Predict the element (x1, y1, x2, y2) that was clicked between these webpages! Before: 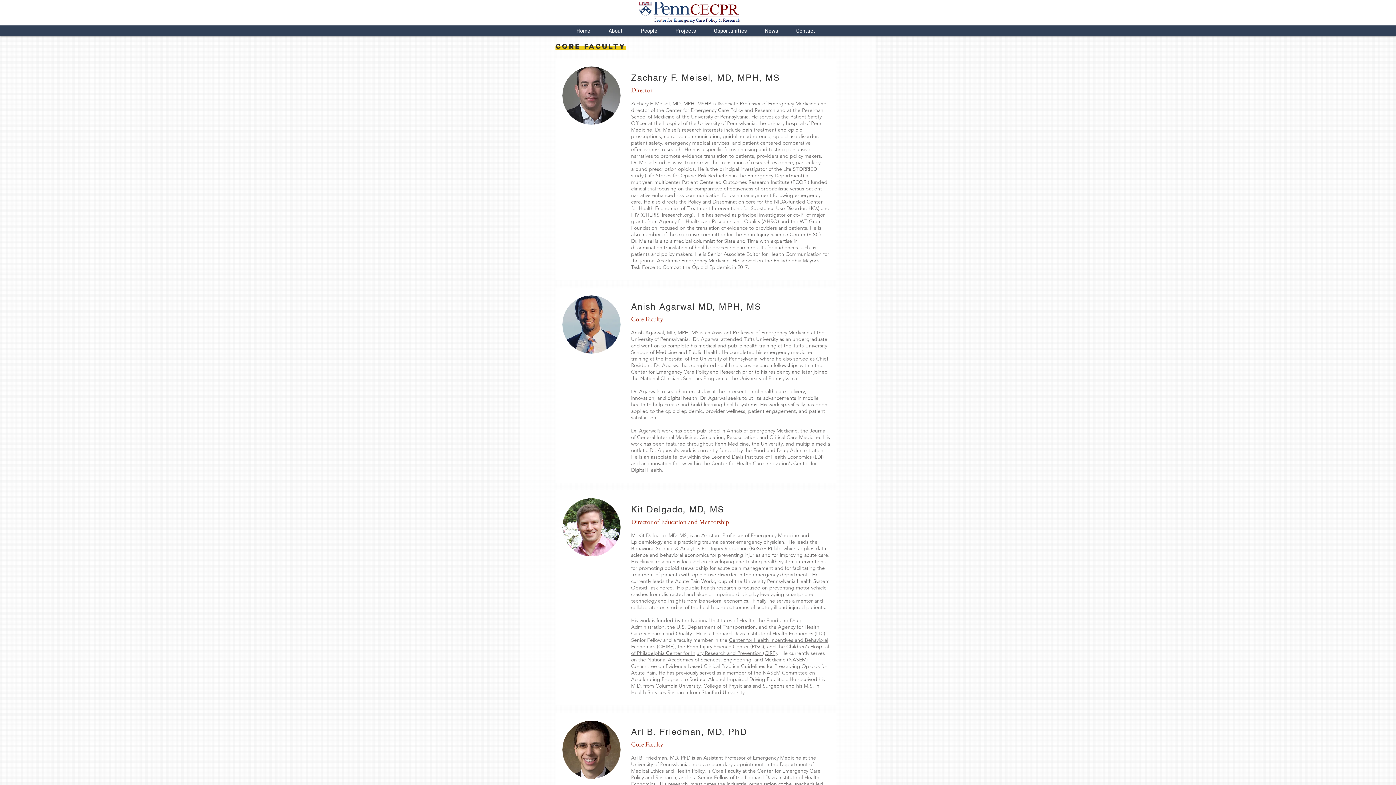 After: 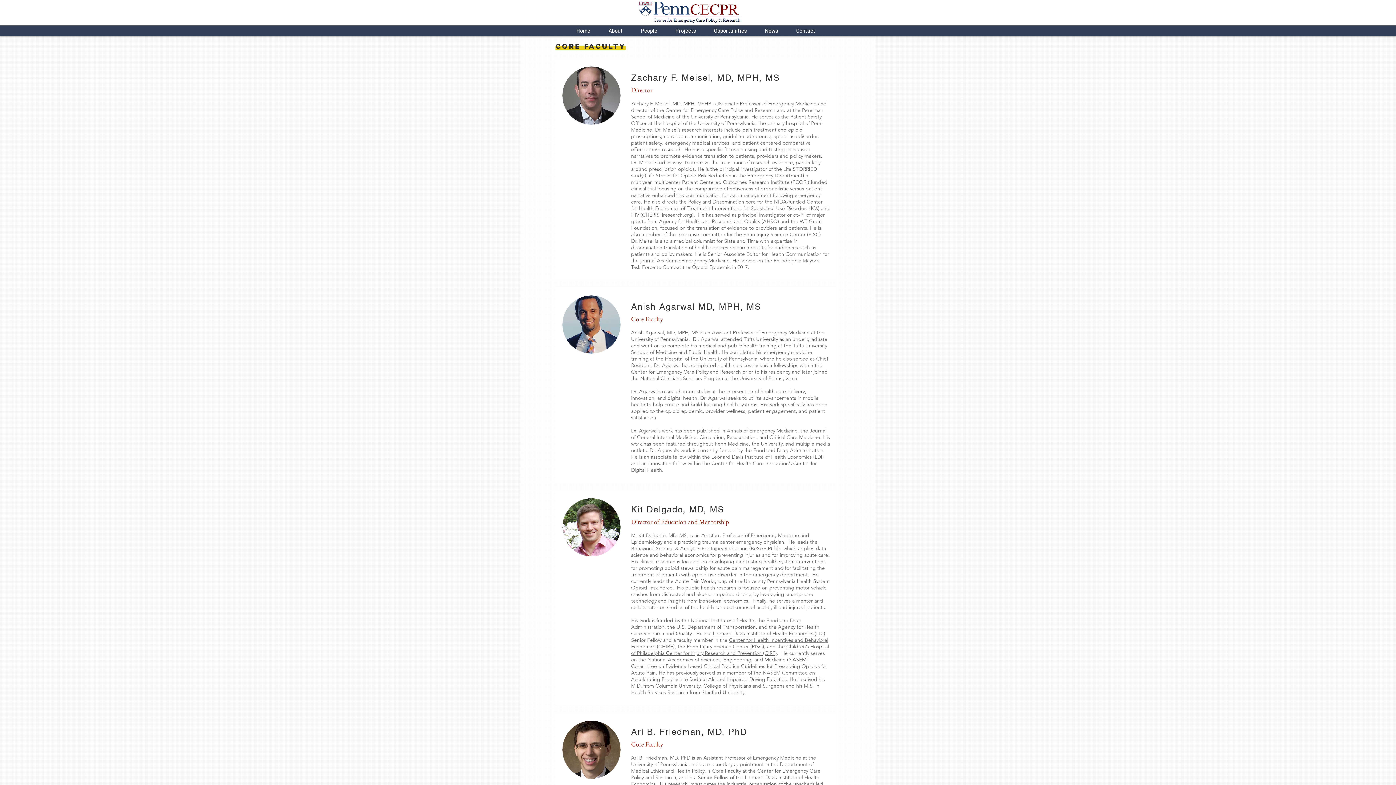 Action: bbox: (631, 643, 829, 656) label: Children’s Hospital of Philadelphia Center for Injury Research and Prevention (CIRP)